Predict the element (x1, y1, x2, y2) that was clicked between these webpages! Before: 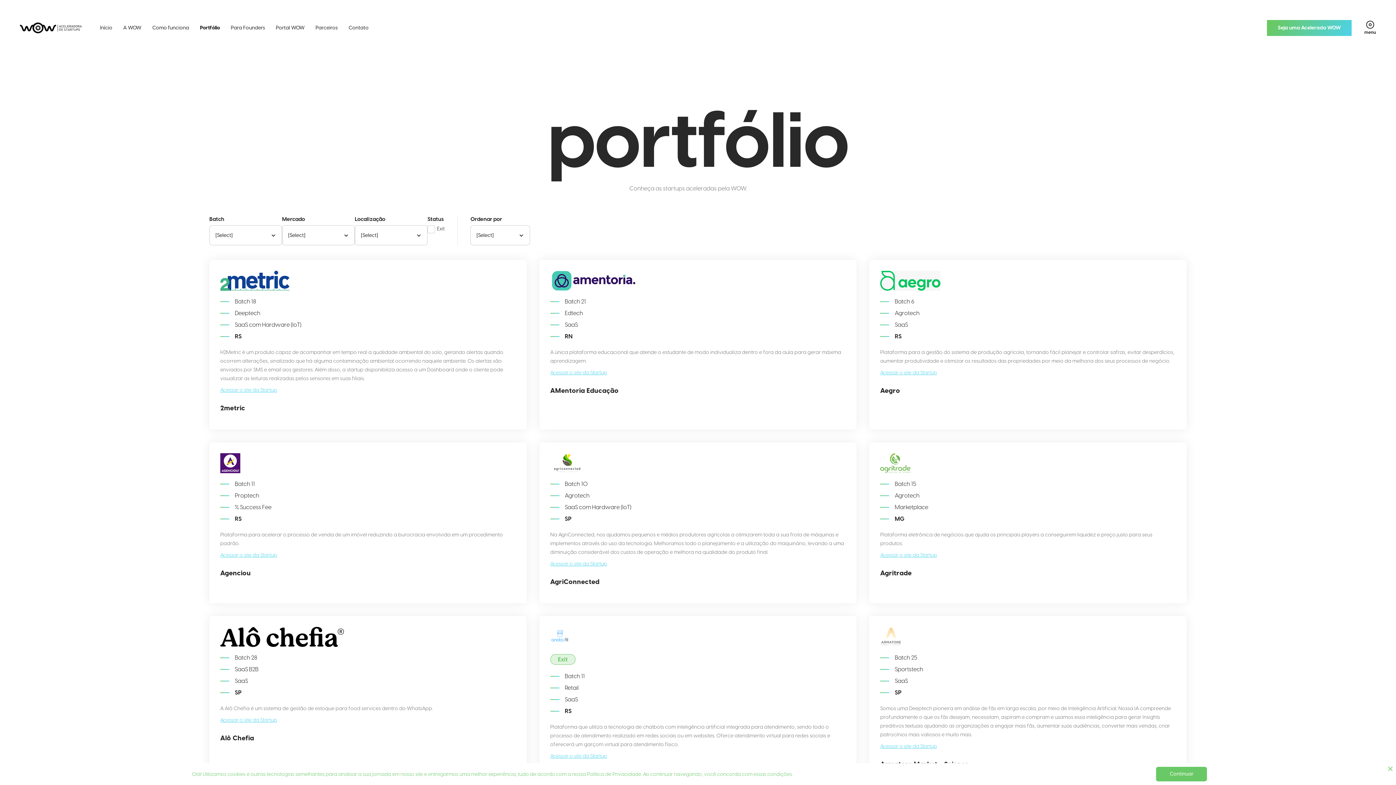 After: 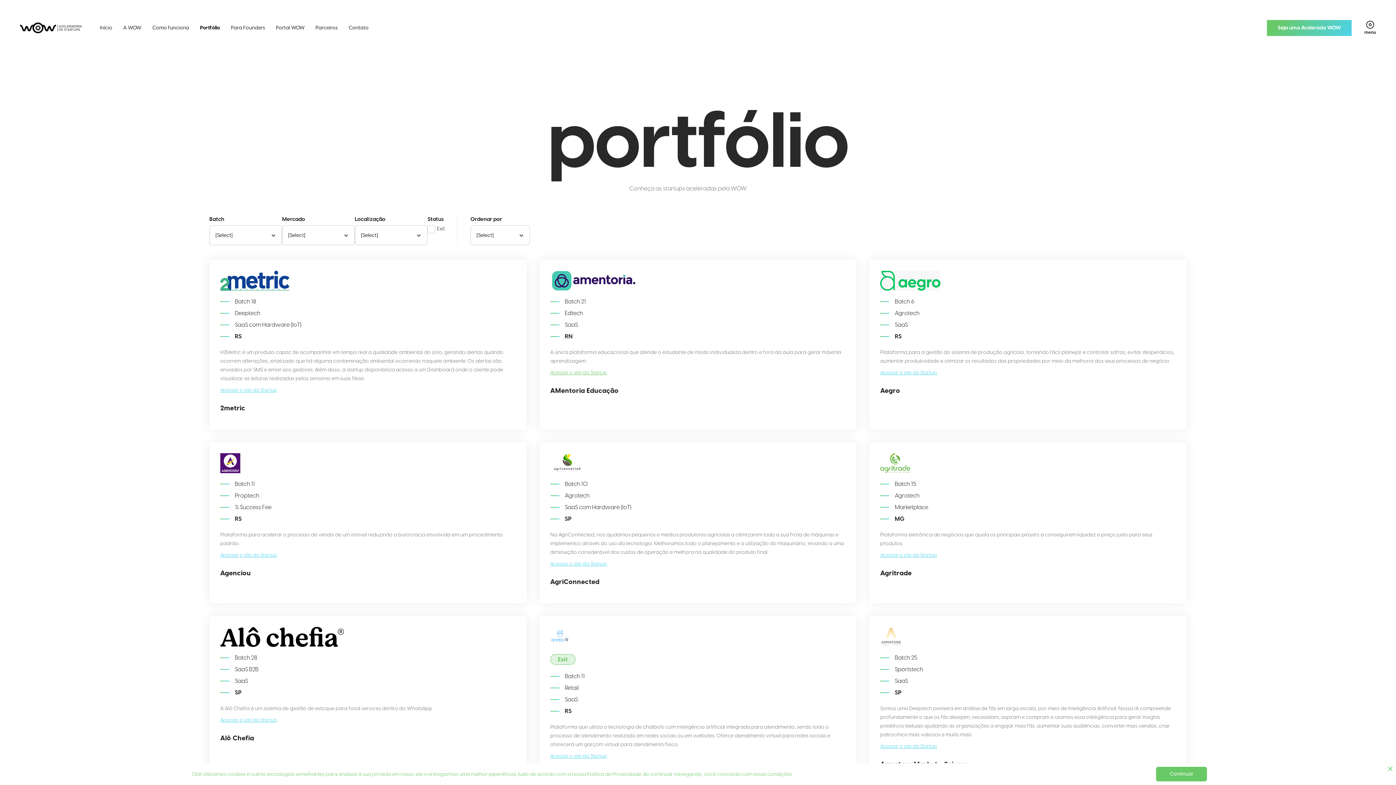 Action: label: Acessar o site da Startup bbox: (550, 369, 845, 376)